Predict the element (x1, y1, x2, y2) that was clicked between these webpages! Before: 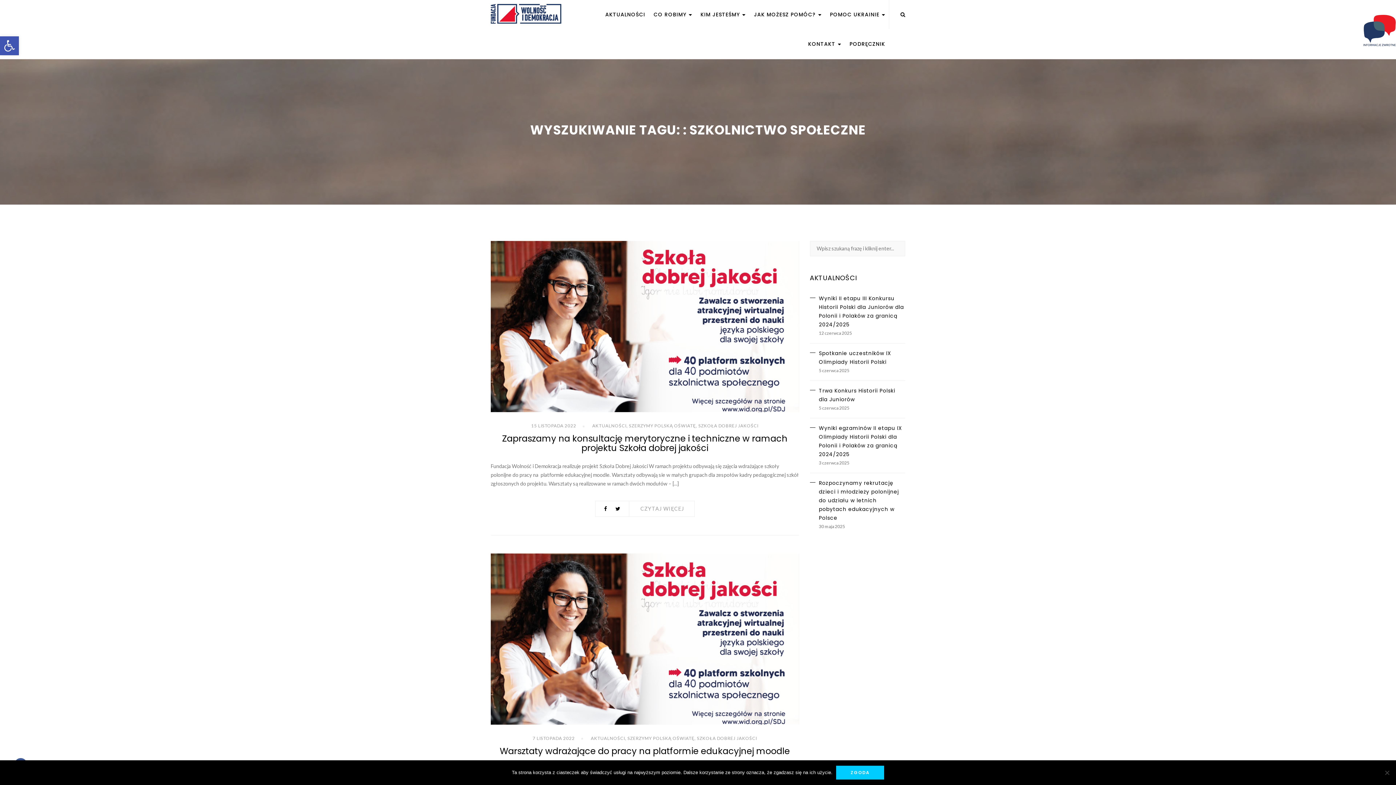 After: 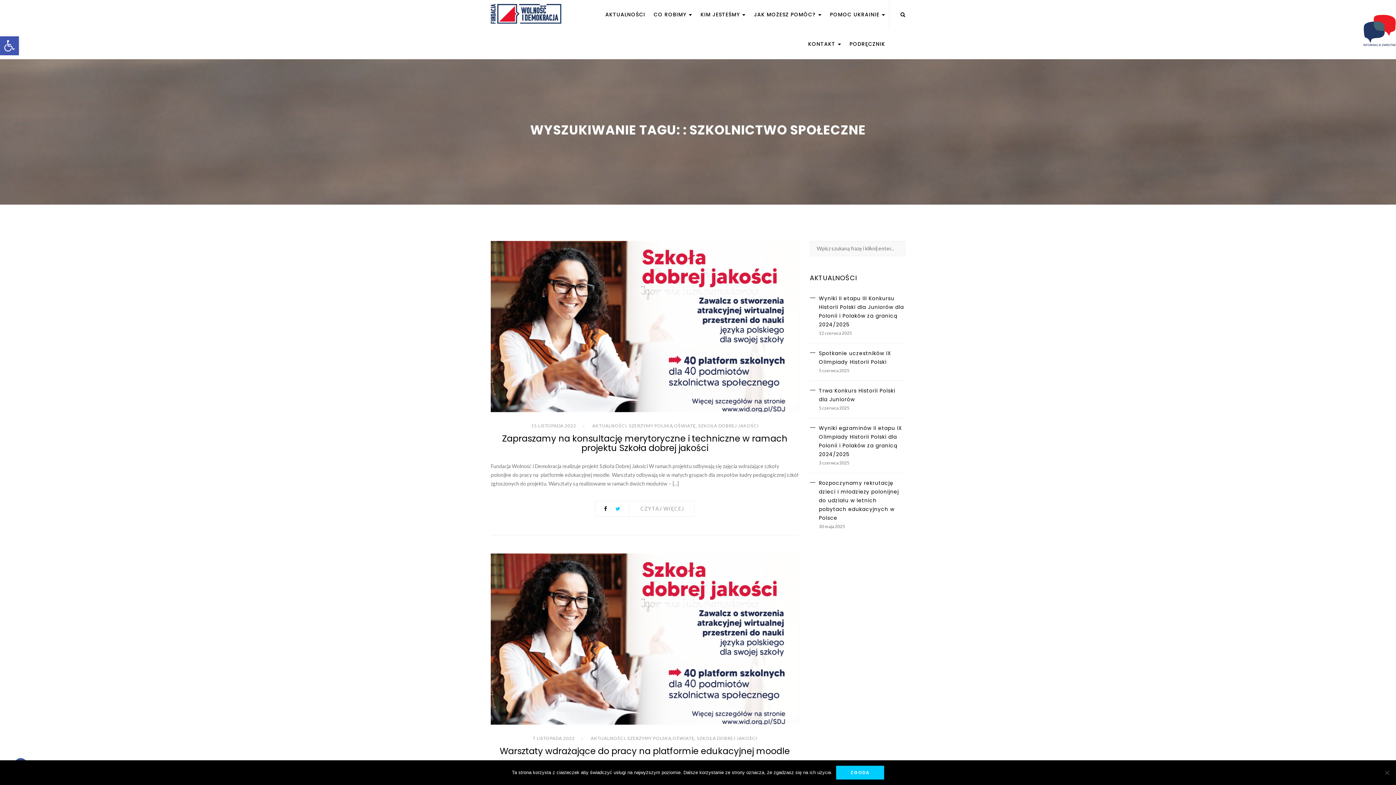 Action: bbox: (615, 504, 620, 513)